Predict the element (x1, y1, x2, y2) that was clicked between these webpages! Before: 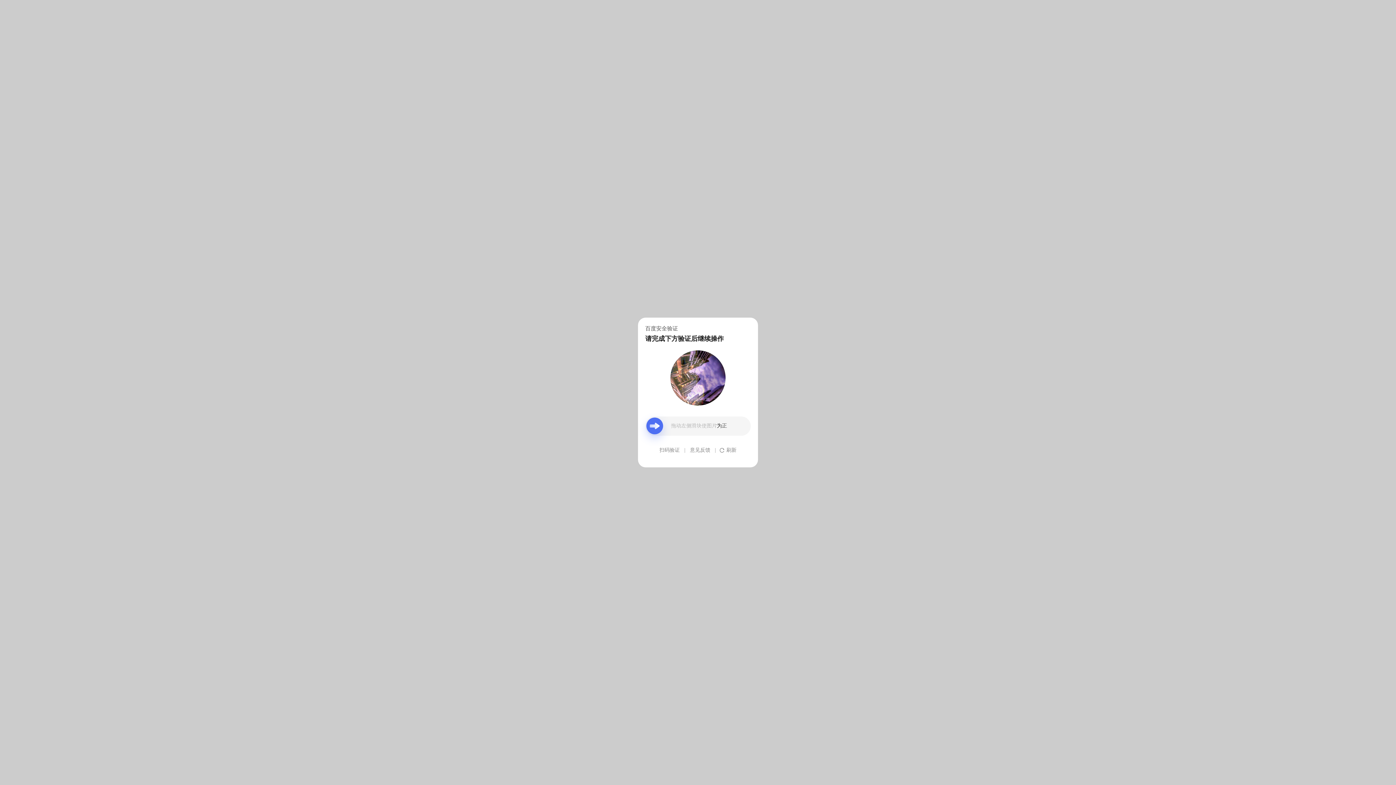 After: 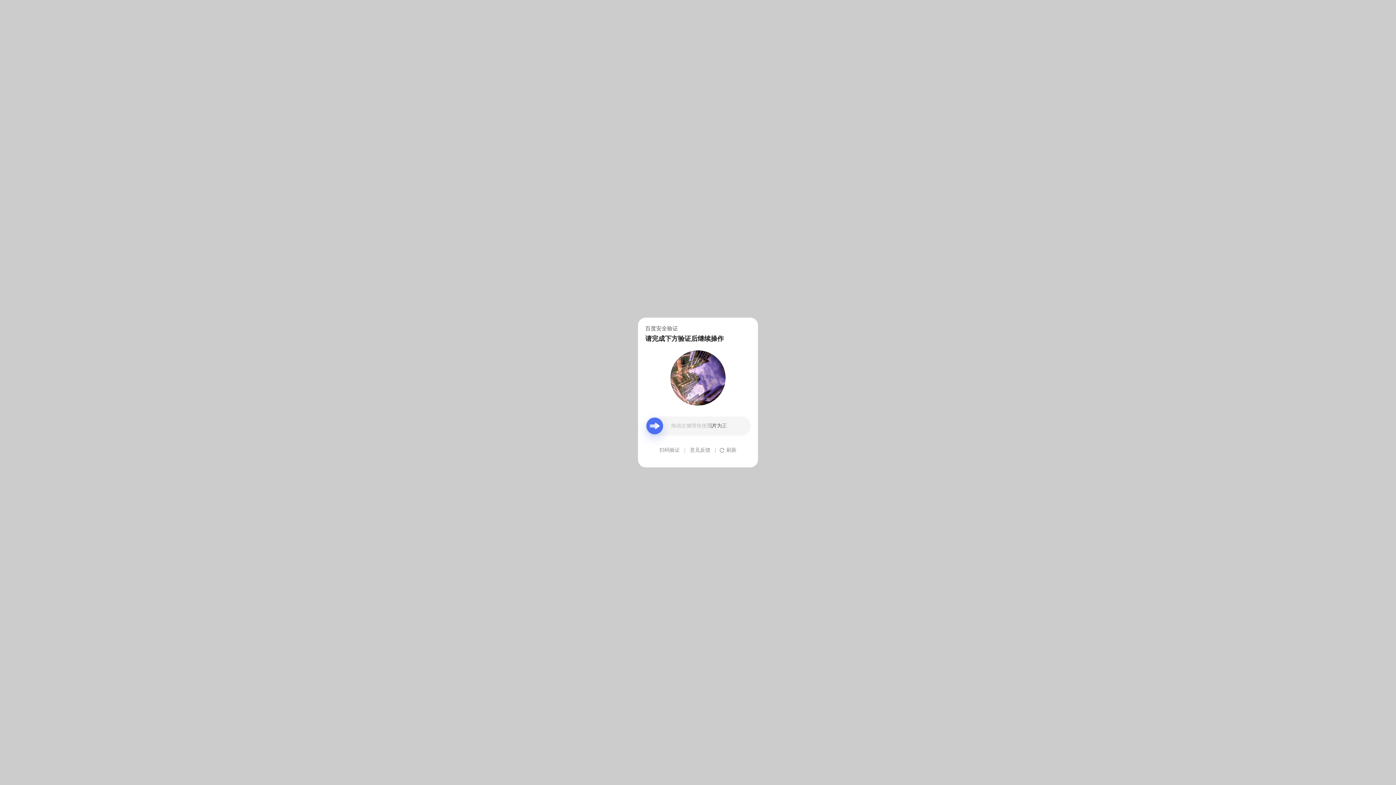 Action: bbox: (690, 439, 710, 461) label: 意见反馈